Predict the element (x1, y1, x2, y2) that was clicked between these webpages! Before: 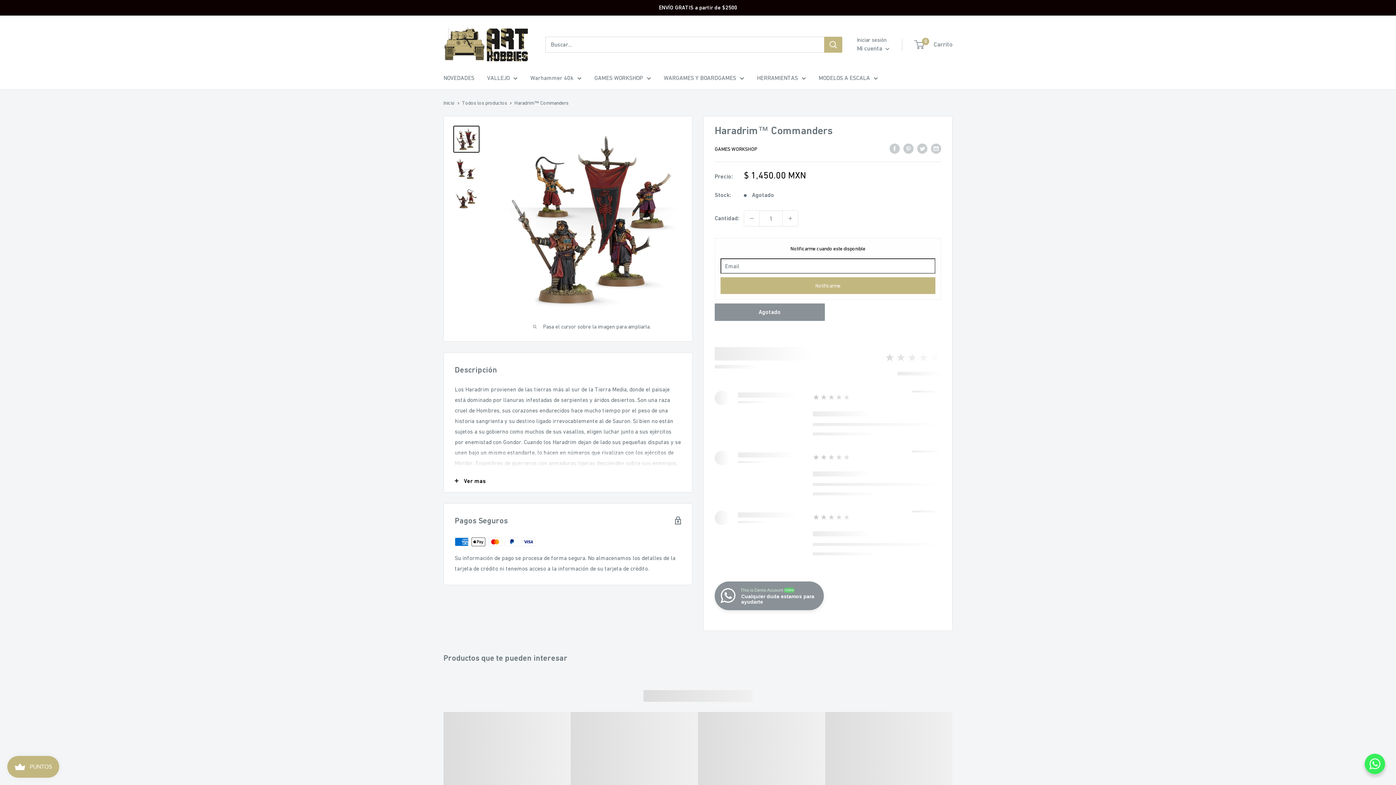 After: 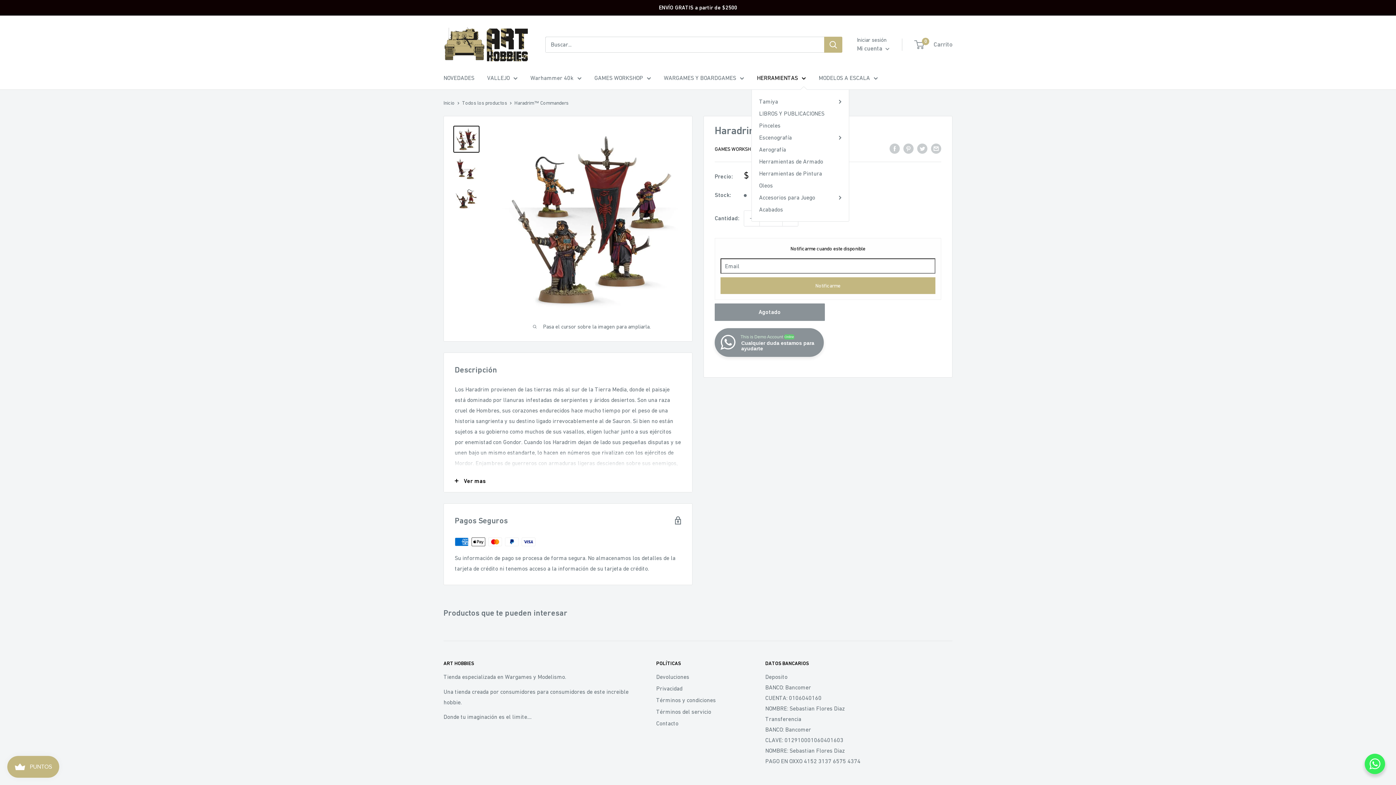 Action: label: HERRAMIENTAS bbox: (757, 72, 806, 83)